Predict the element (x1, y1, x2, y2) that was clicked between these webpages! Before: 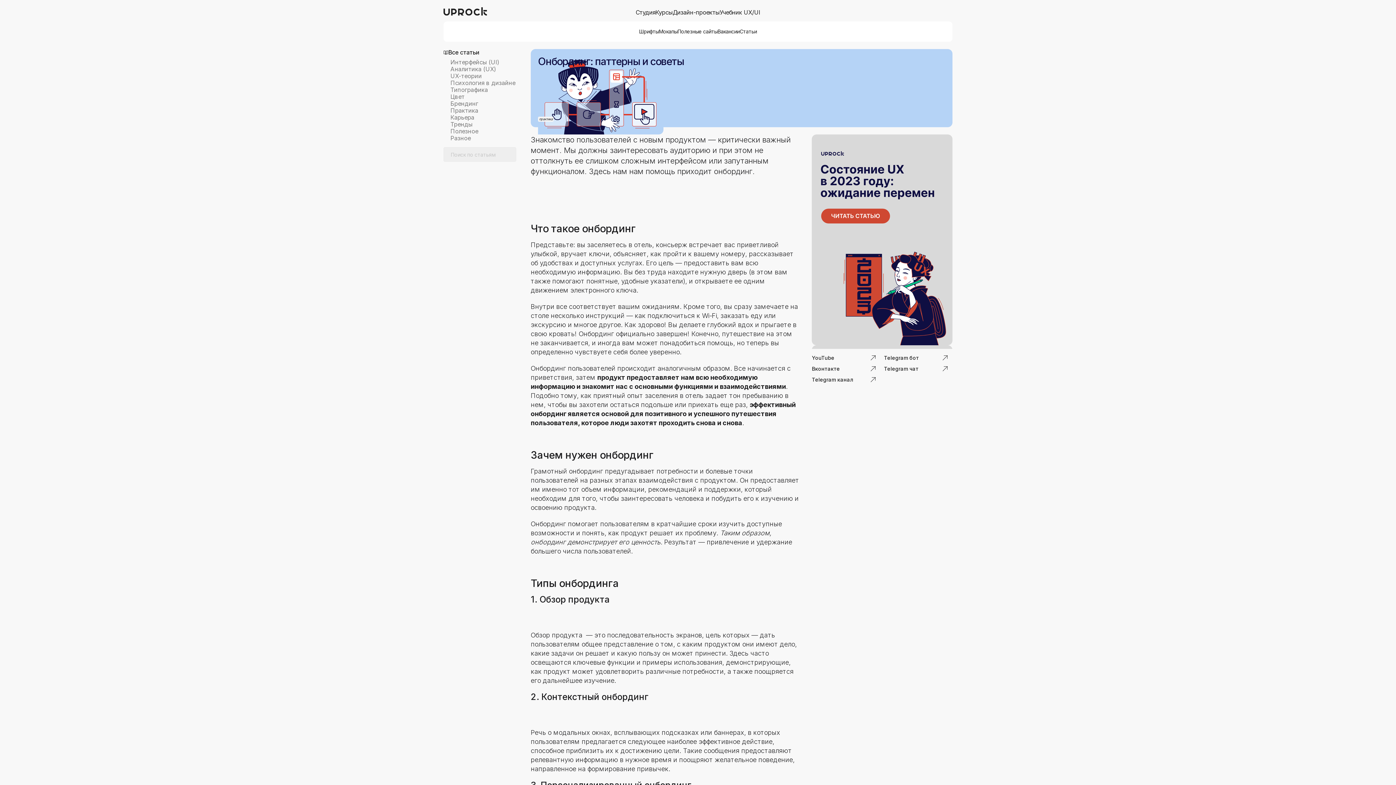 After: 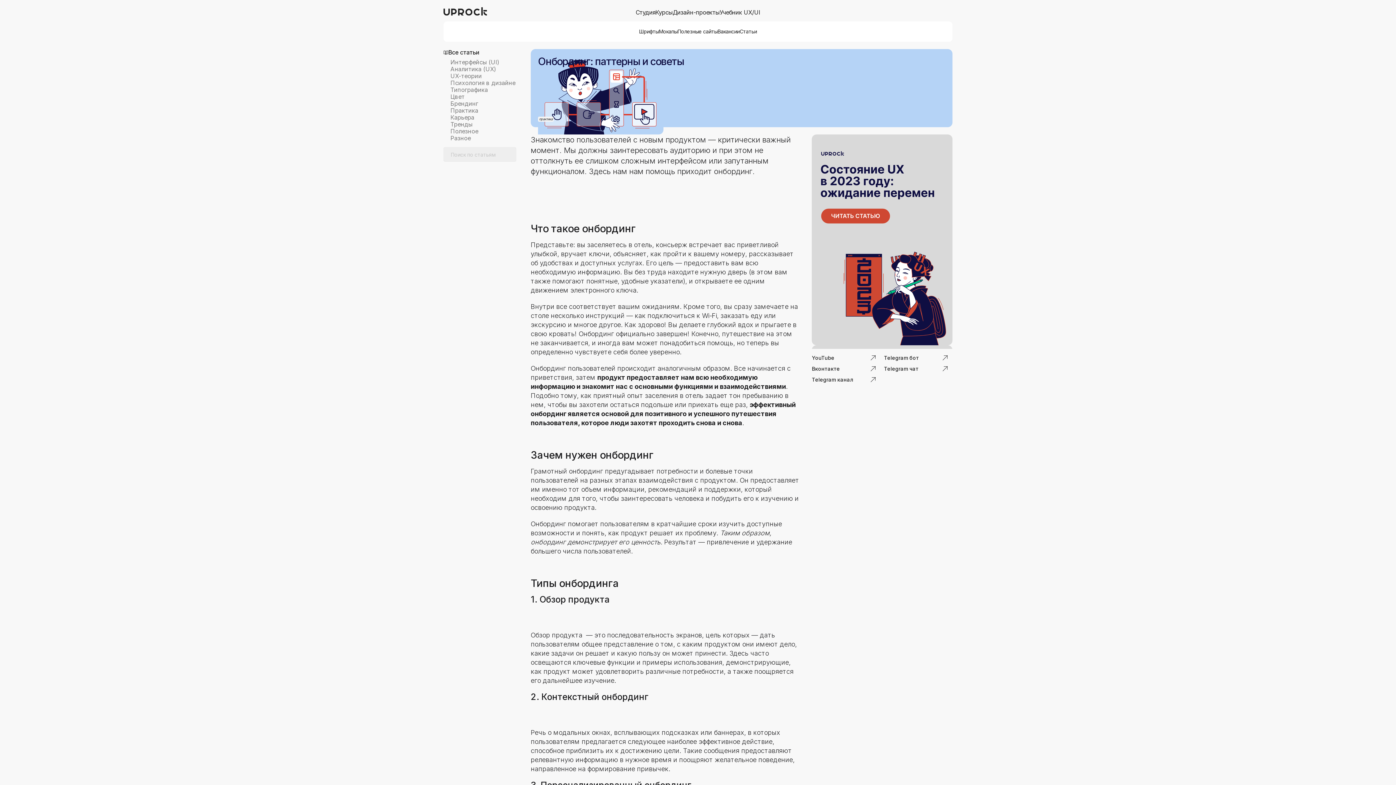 Action: bbox: (884, 363, 952, 374) label: Telegram чат